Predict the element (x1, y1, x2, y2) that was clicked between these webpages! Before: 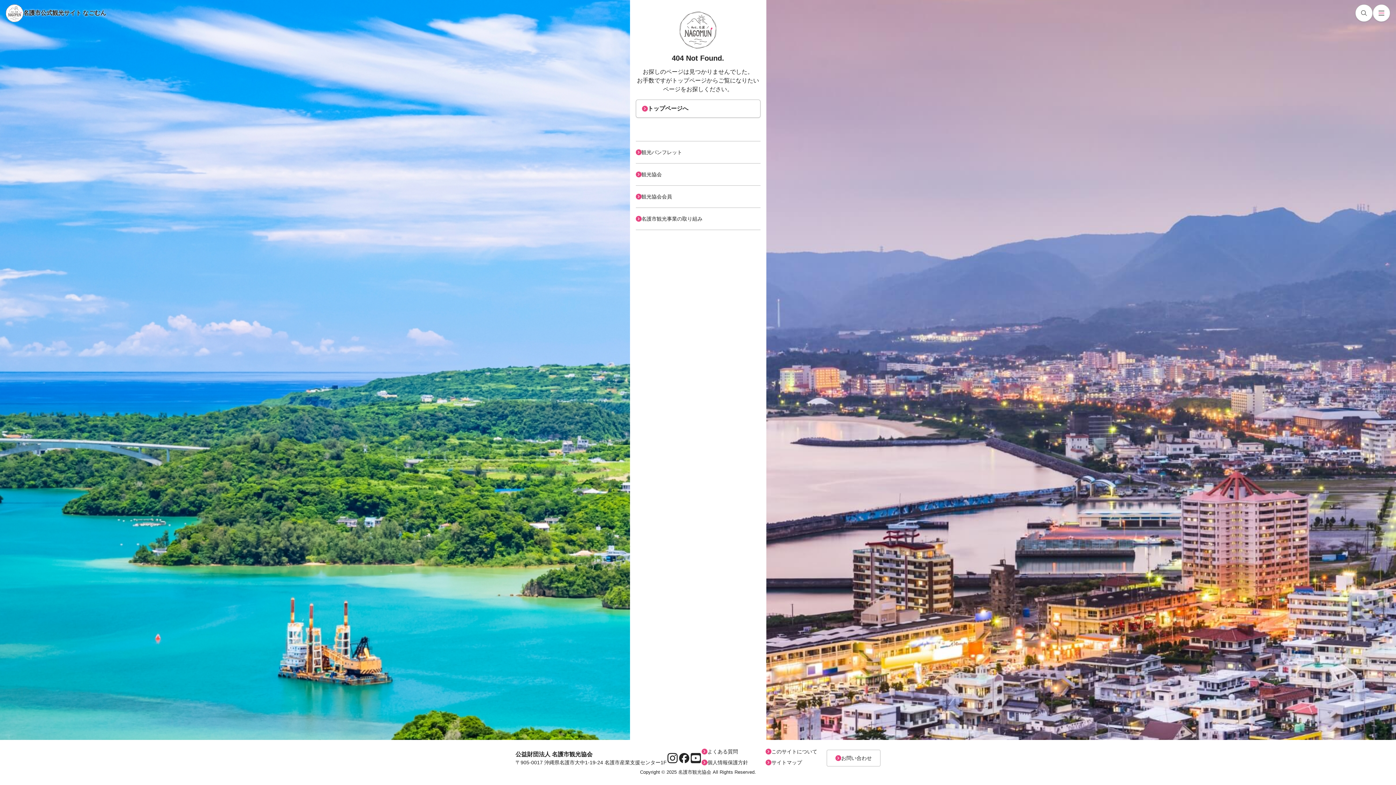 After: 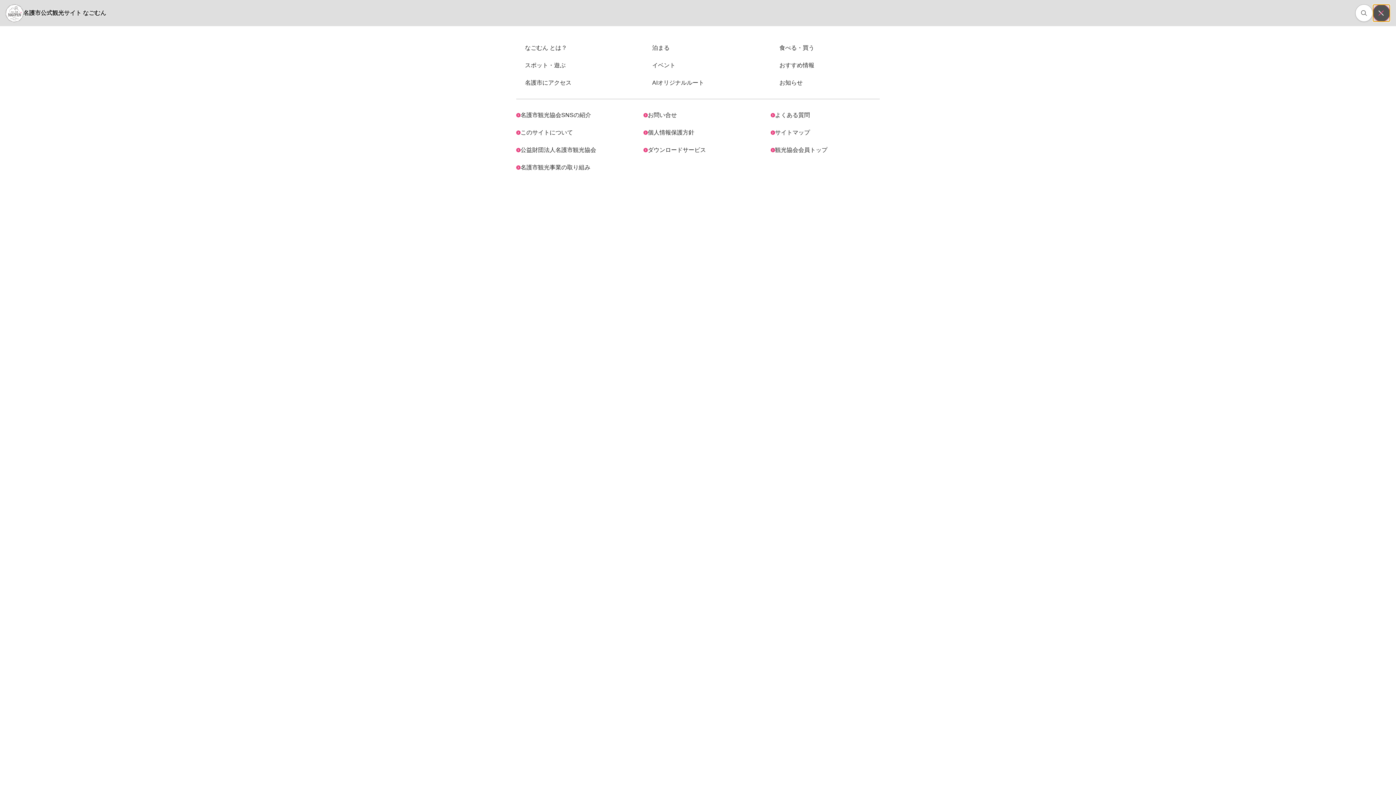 Action: bbox: (1373, 4, 1390, 21)